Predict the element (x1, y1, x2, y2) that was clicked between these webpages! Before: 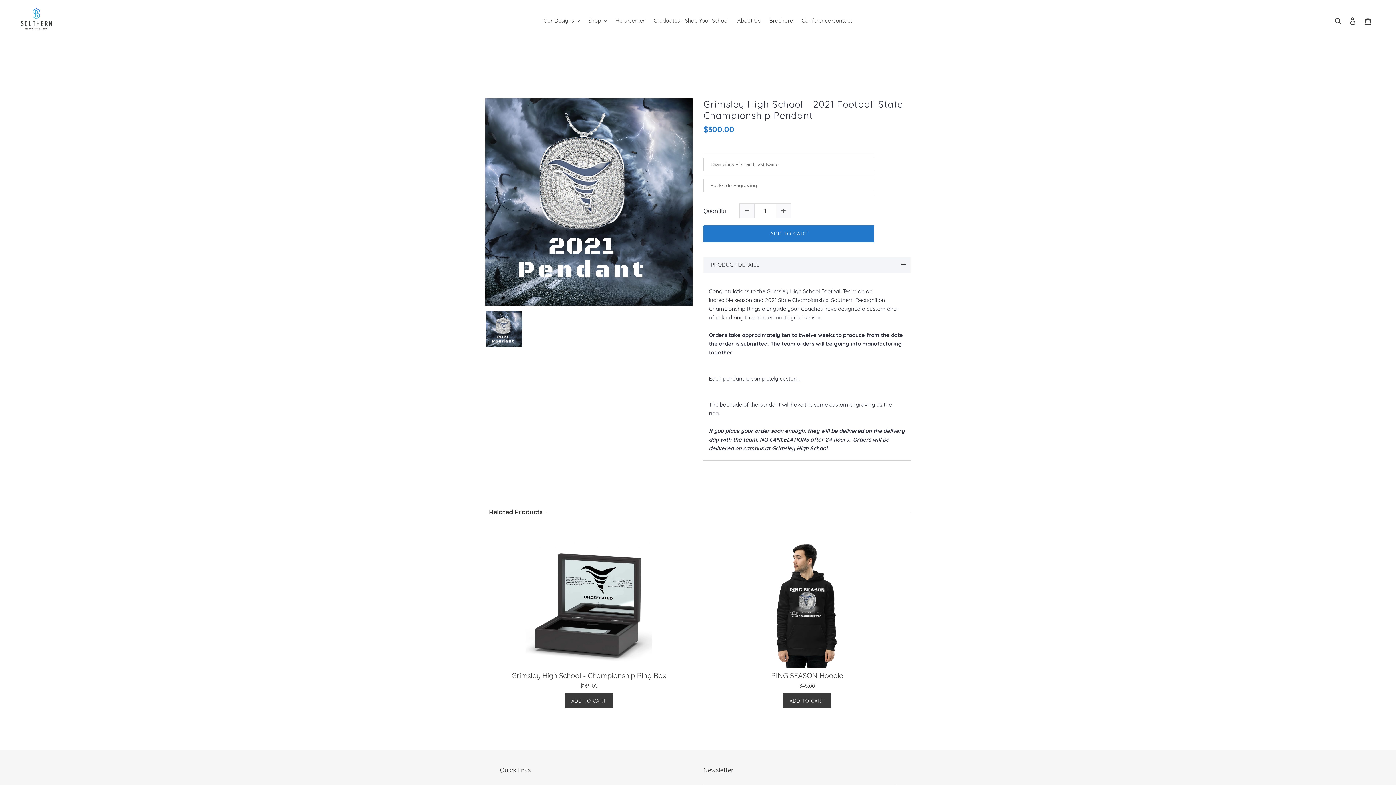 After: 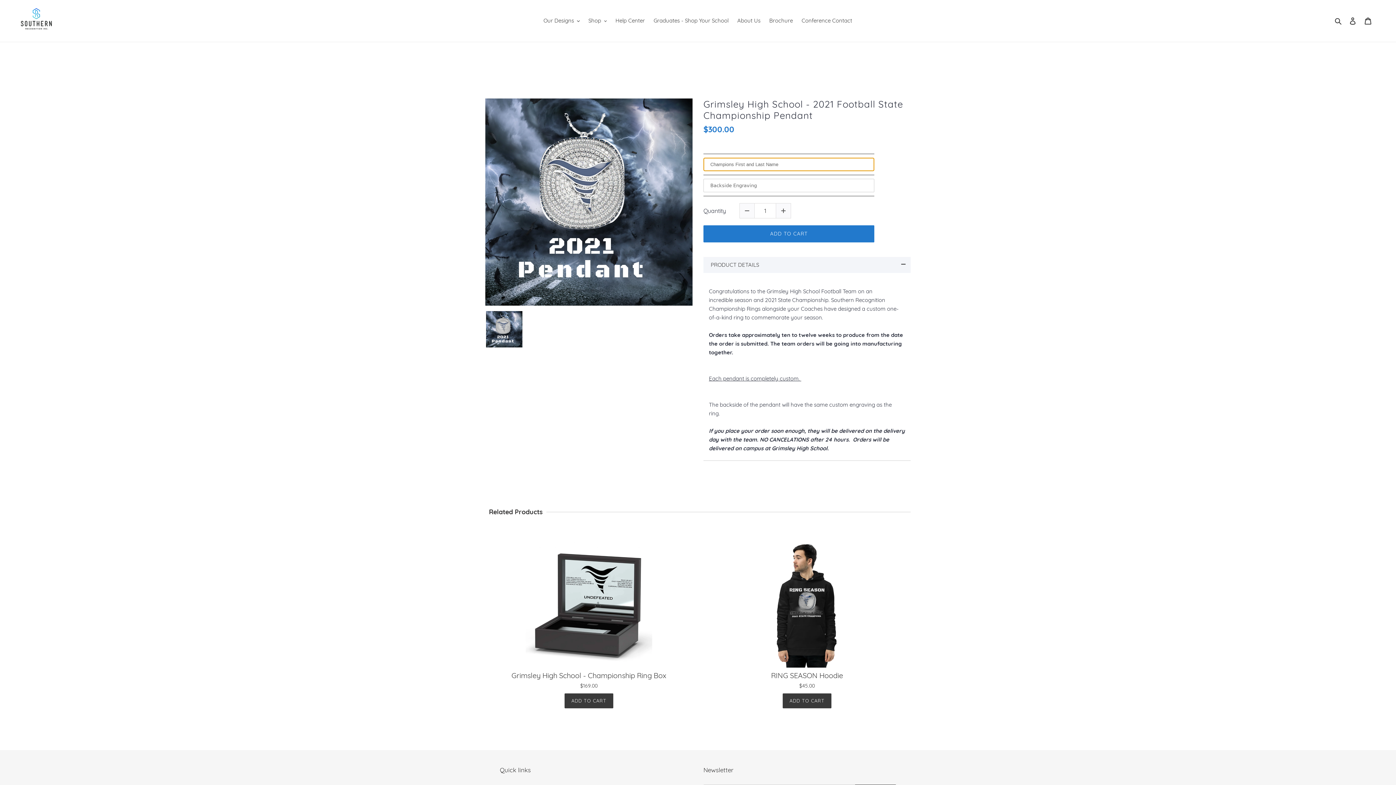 Action: label: ADD TO CART bbox: (703, 225, 874, 242)